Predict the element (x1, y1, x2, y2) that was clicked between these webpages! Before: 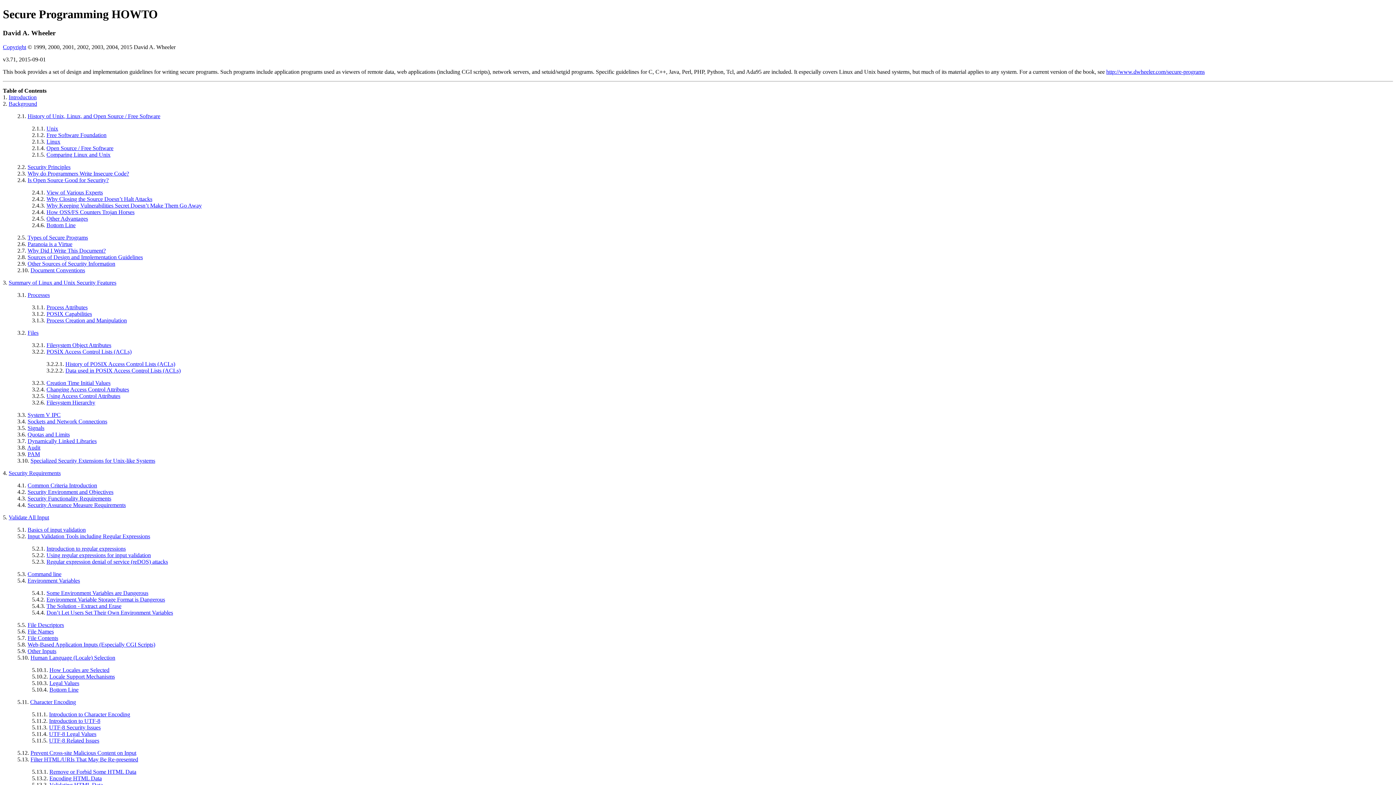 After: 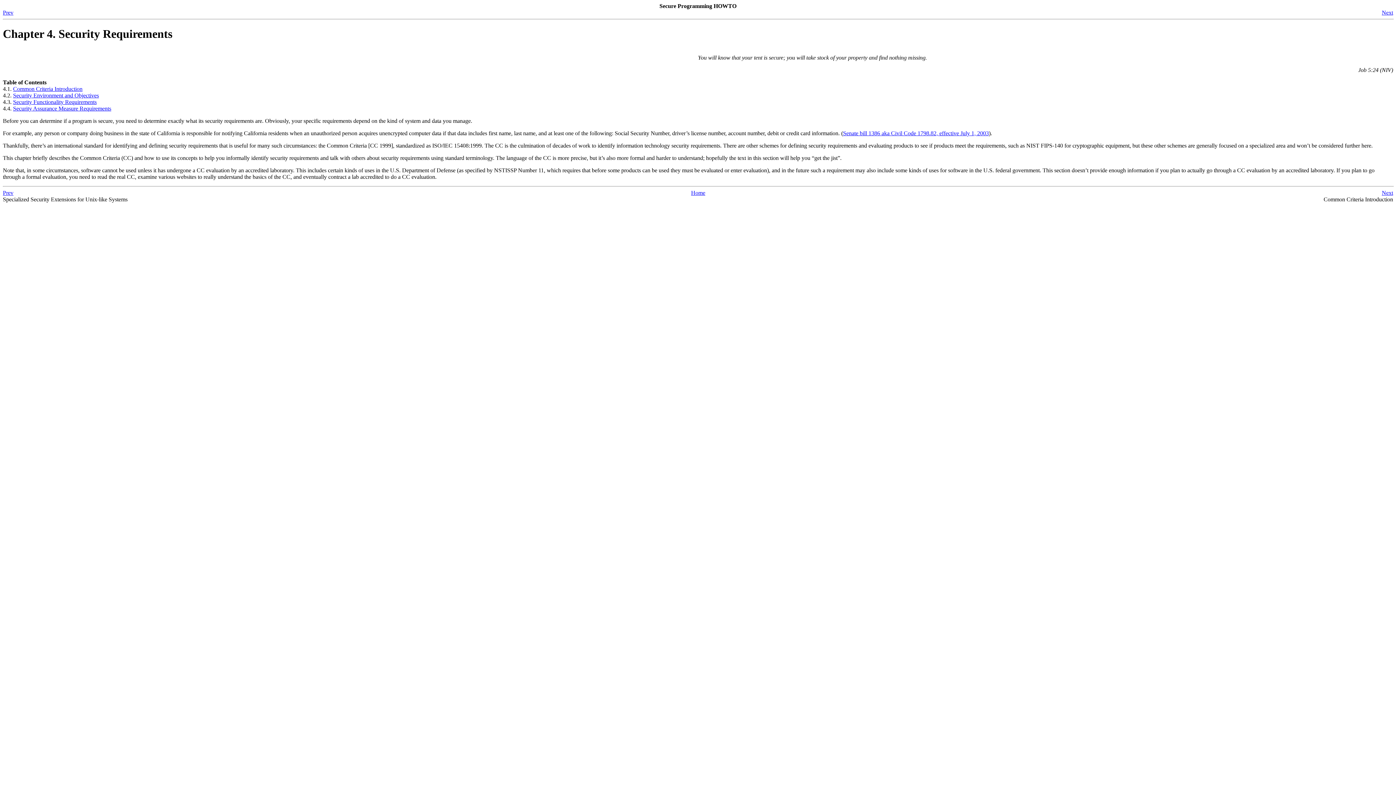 Action: bbox: (8, 470, 60, 476) label: Security Requirements